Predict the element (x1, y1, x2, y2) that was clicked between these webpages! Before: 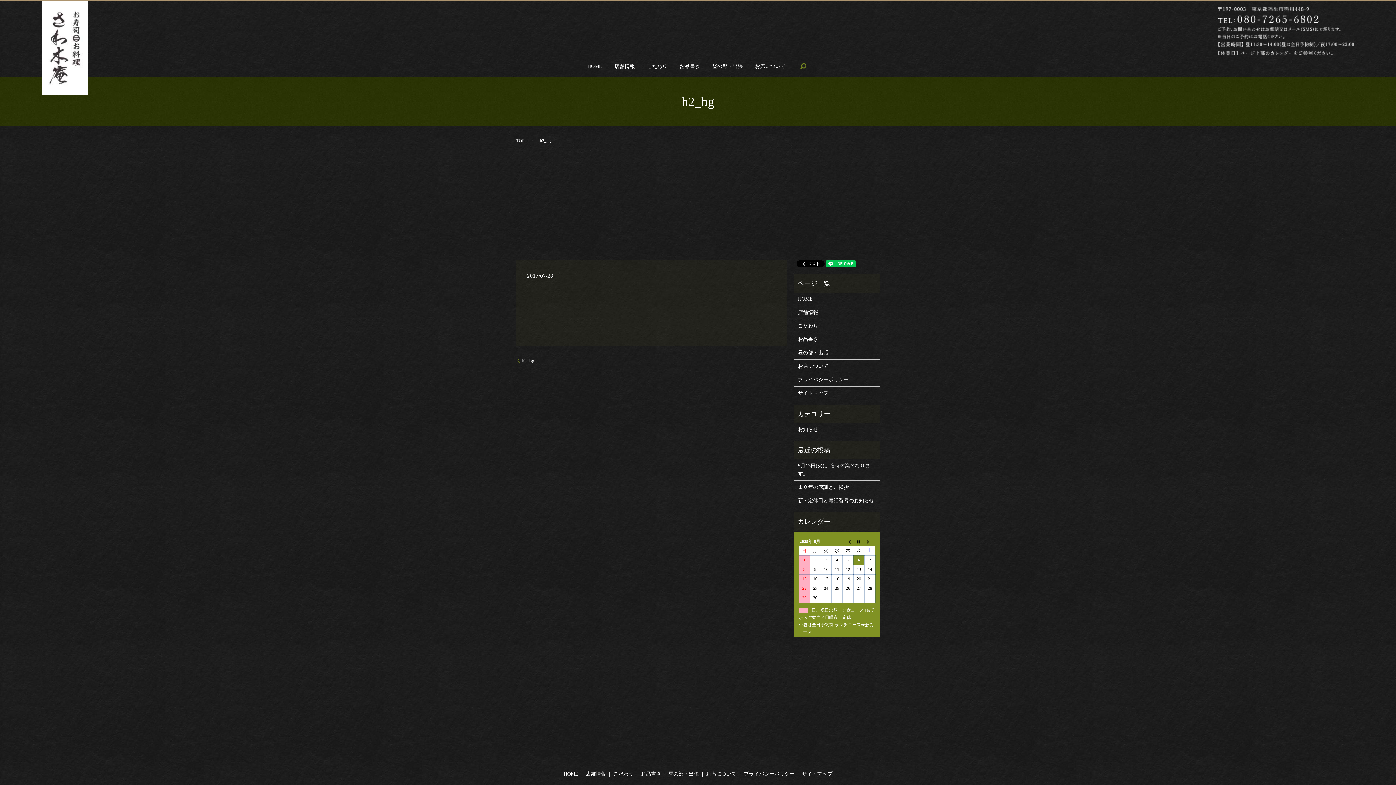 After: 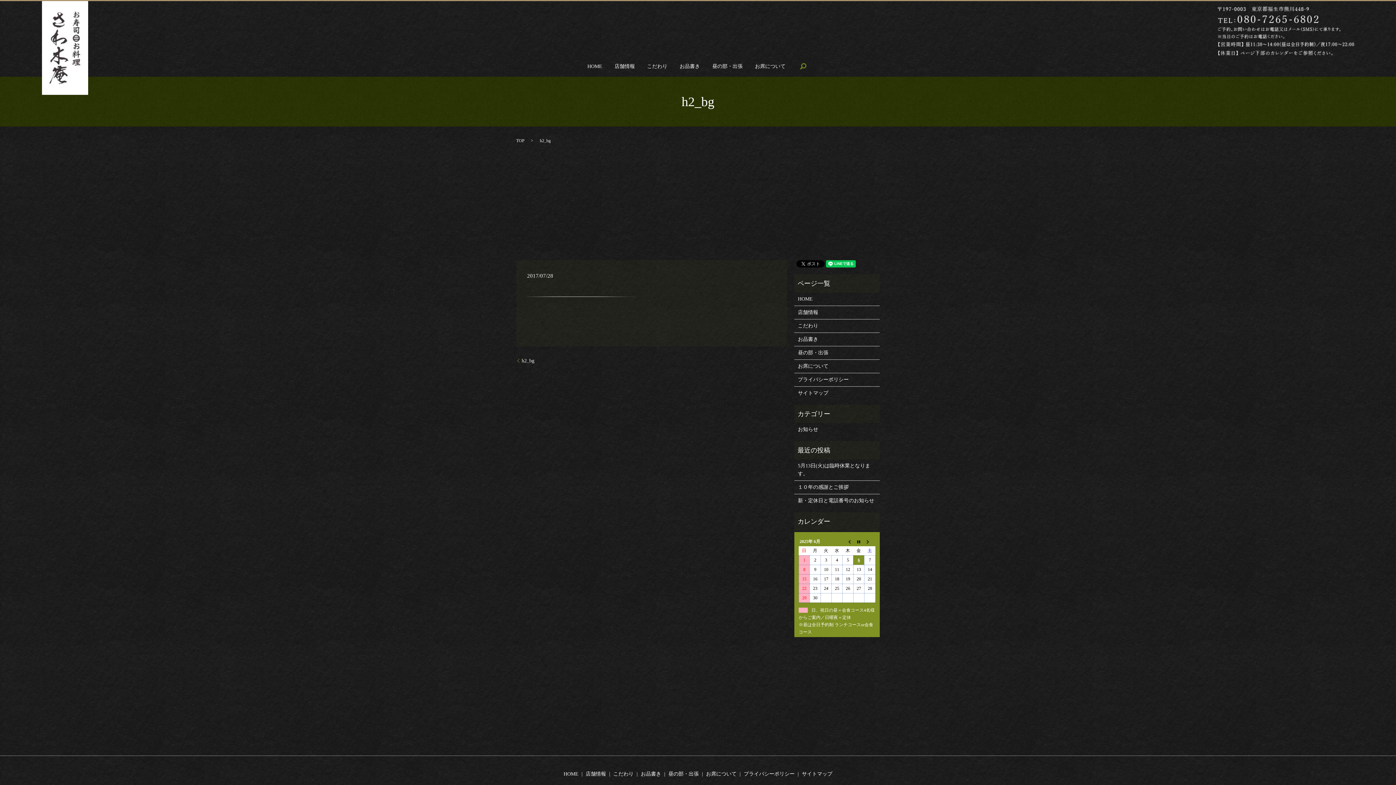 Action: bbox: (516, 357, 534, 364) label: h2_bg